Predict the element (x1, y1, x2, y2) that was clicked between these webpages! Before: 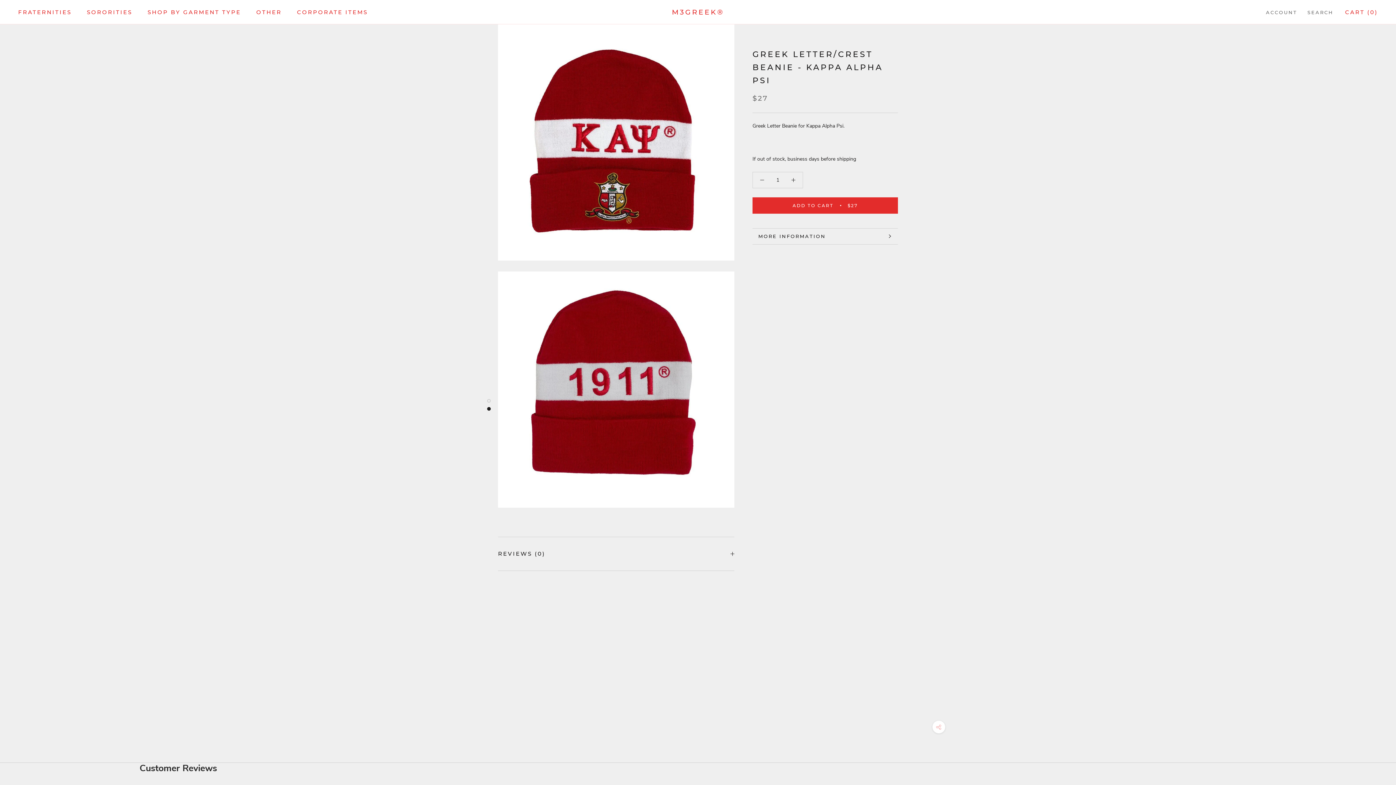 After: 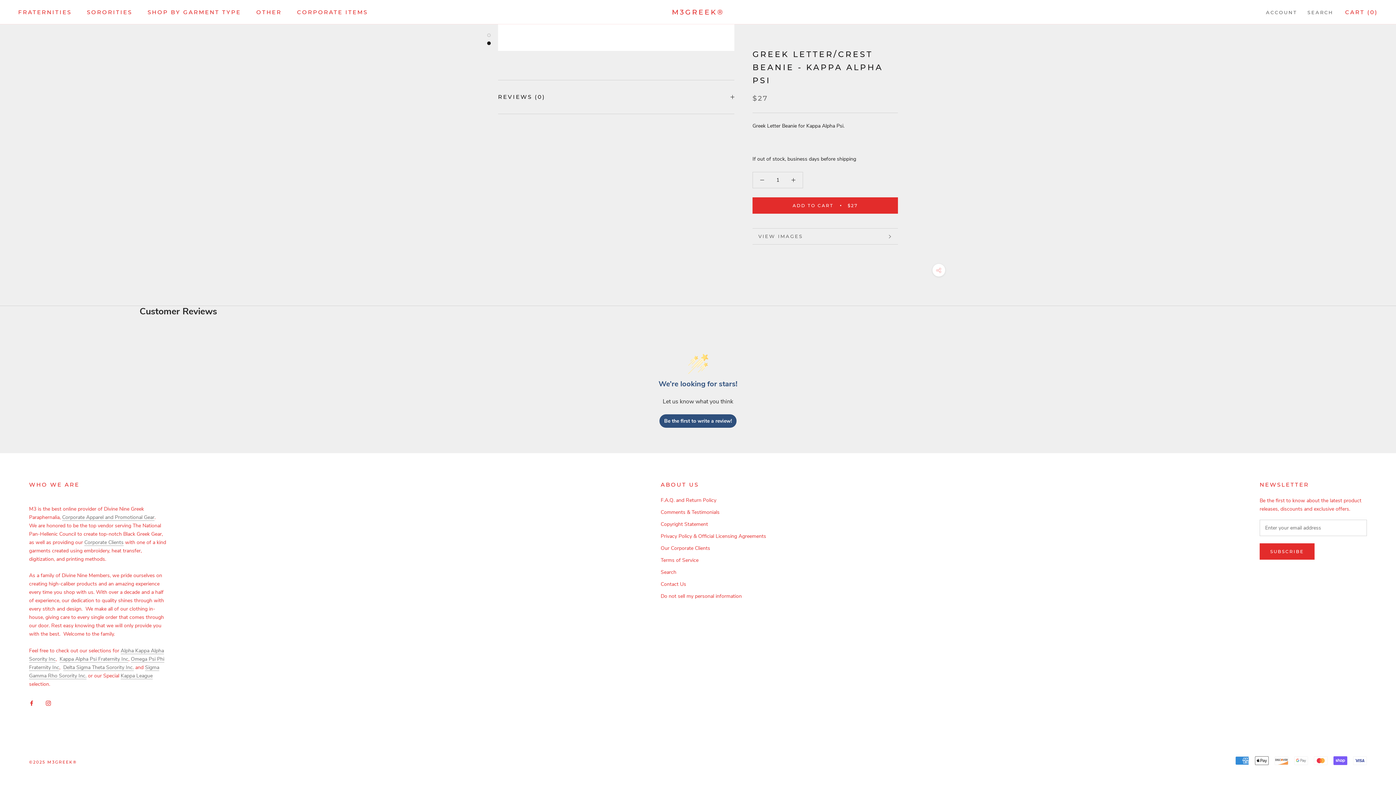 Action: bbox: (752, 228, 898, 244) label: MORE INFORMATION